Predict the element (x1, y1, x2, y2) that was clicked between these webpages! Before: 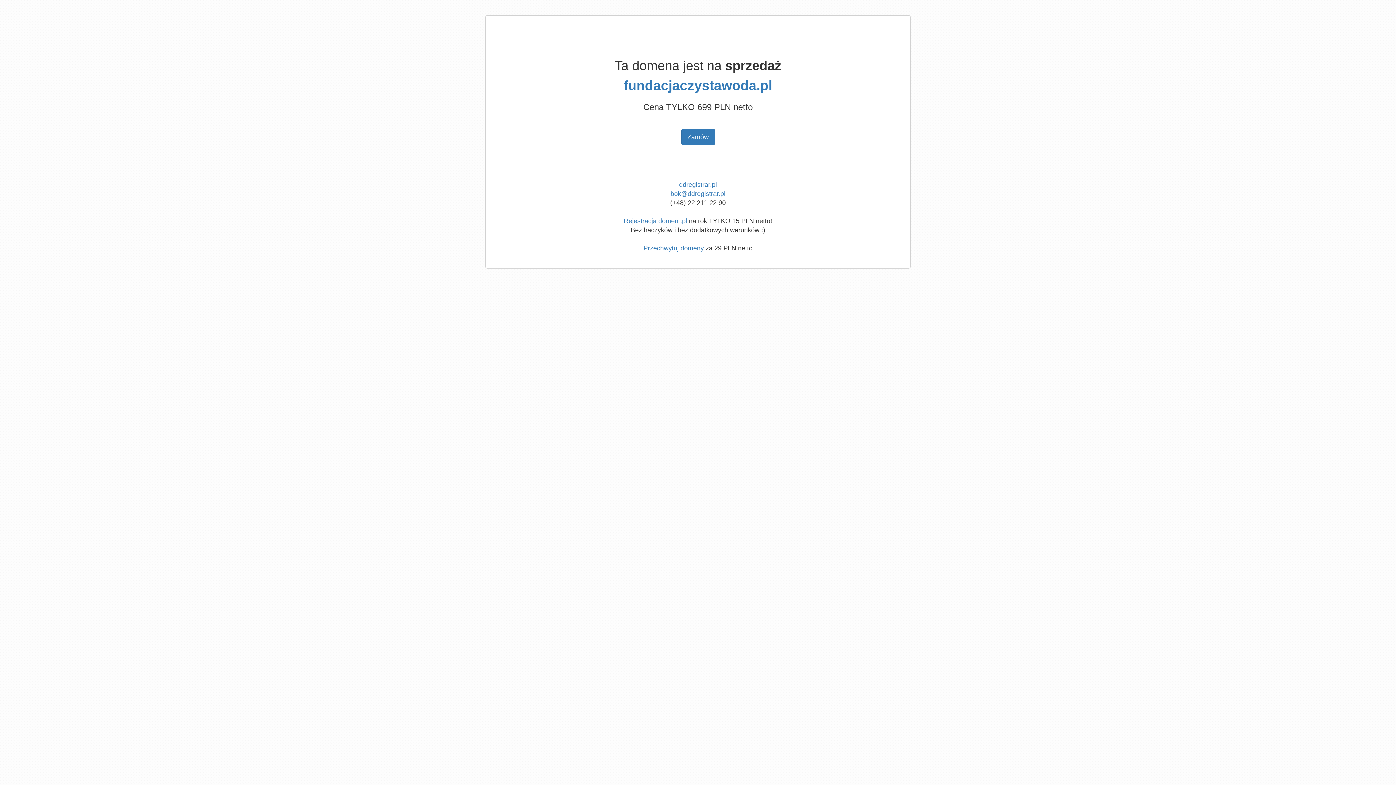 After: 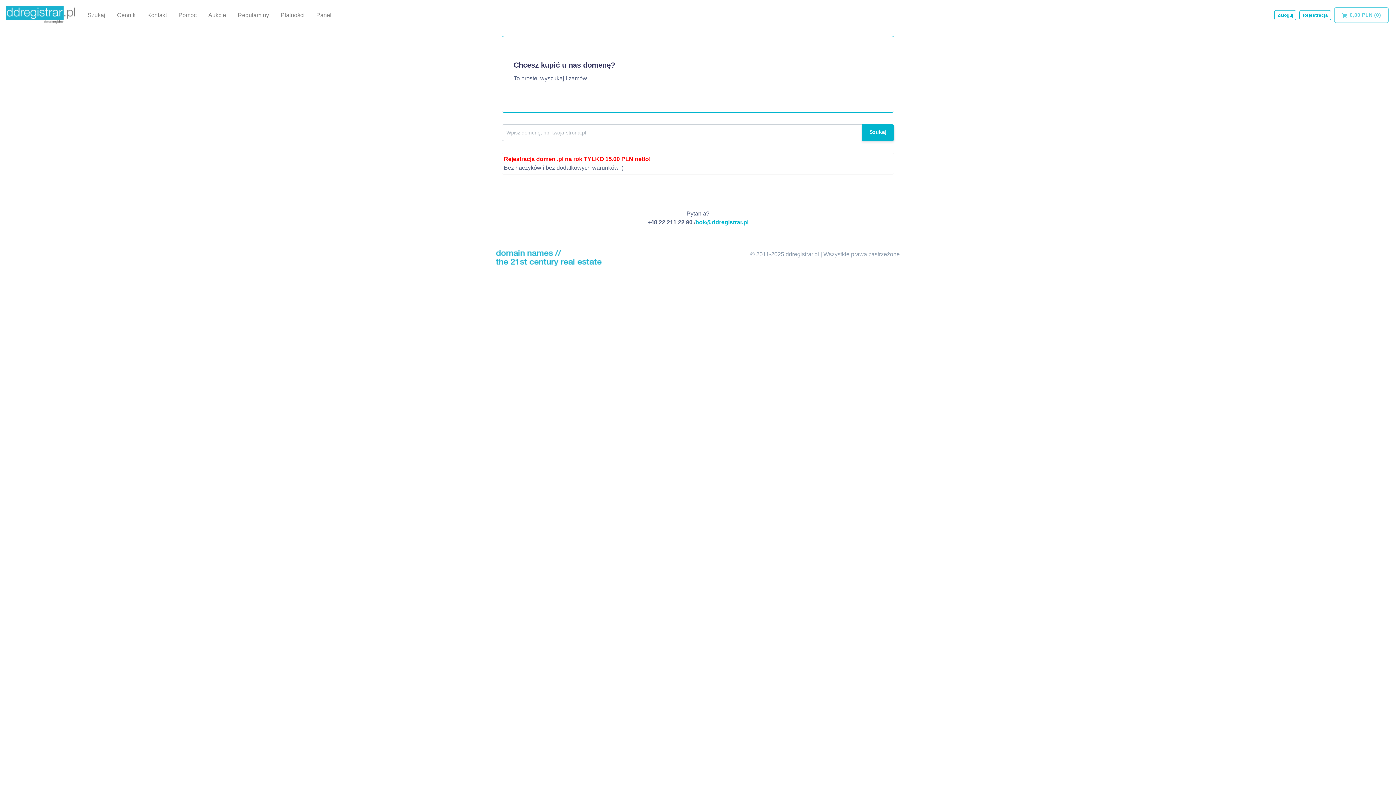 Action: label: ddregistrar.pl bbox: (679, 181, 717, 188)